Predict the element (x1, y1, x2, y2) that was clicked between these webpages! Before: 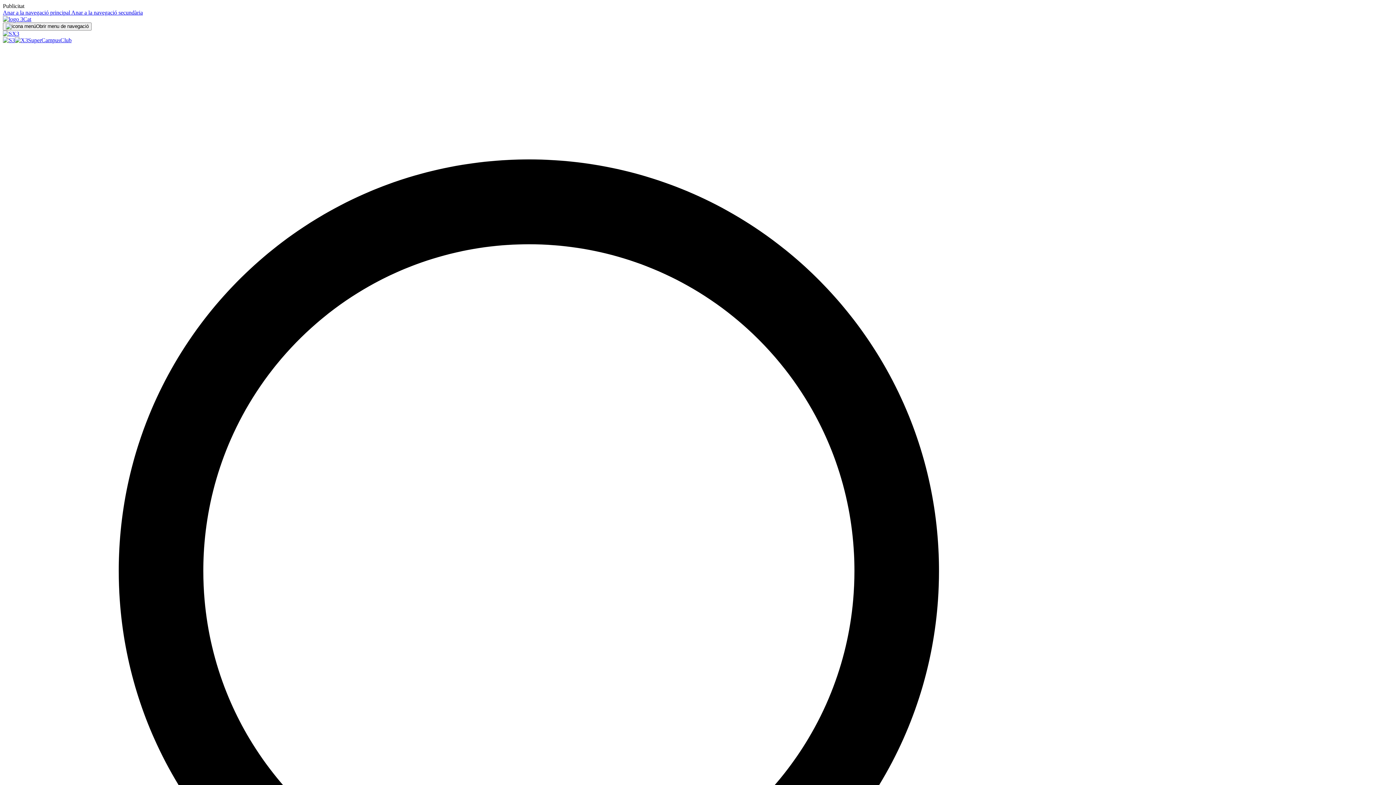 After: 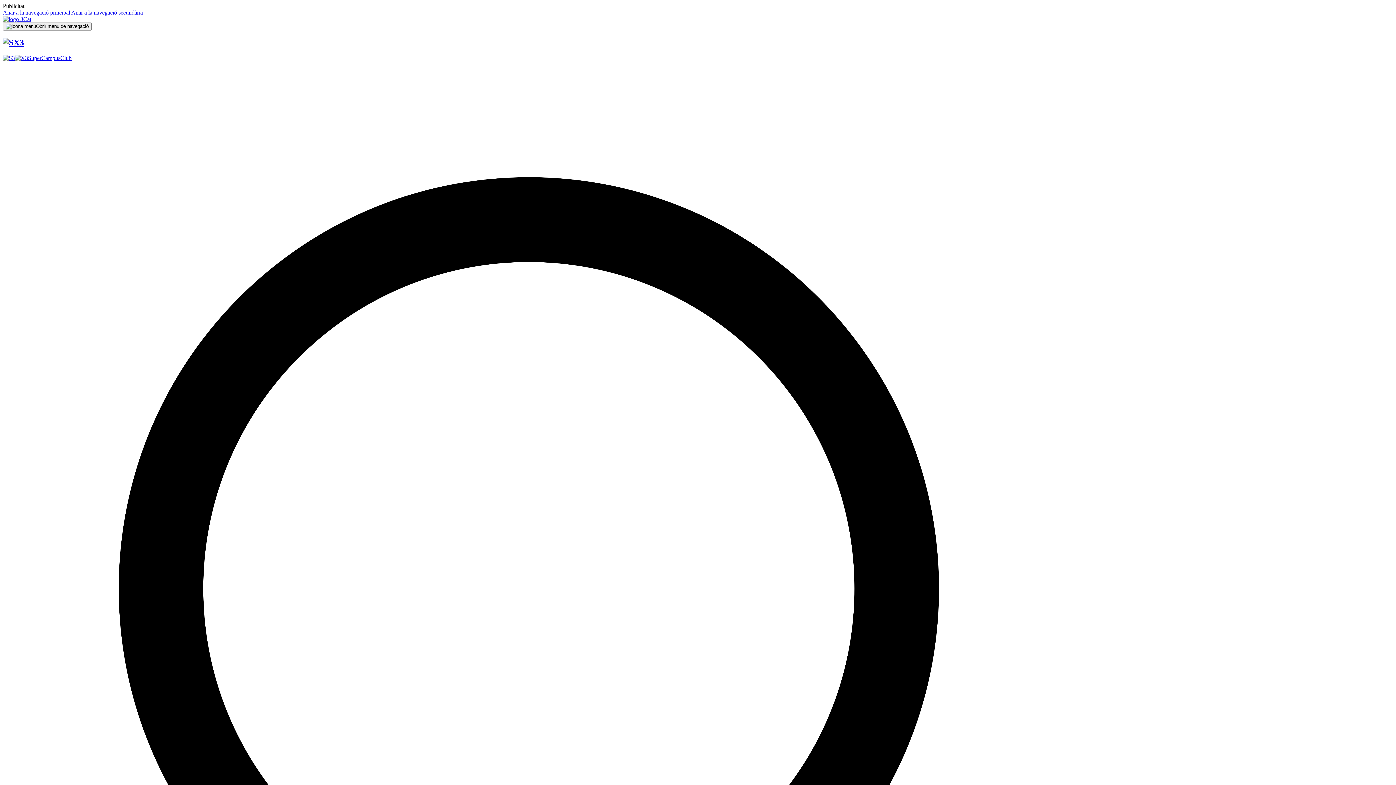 Action: bbox: (14, 37, 28, 43)